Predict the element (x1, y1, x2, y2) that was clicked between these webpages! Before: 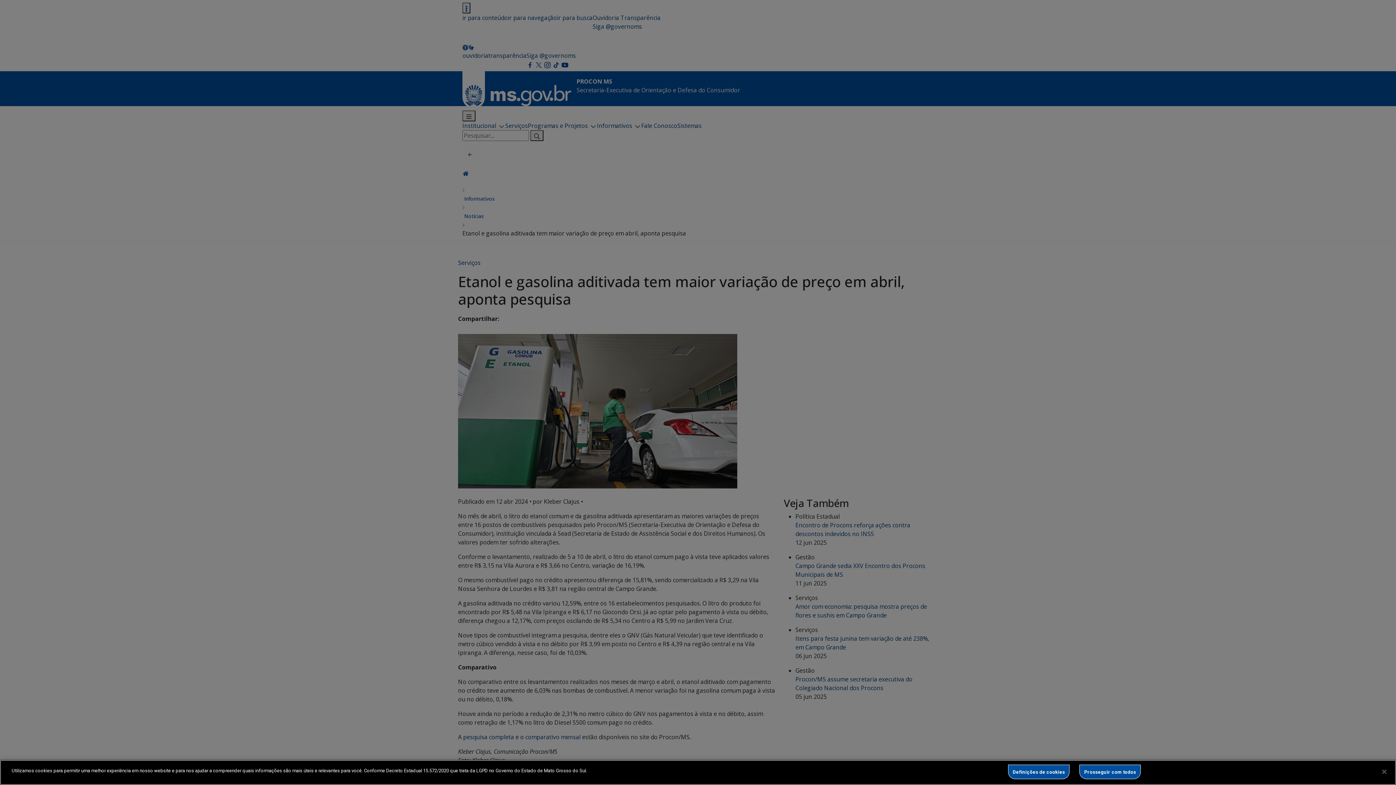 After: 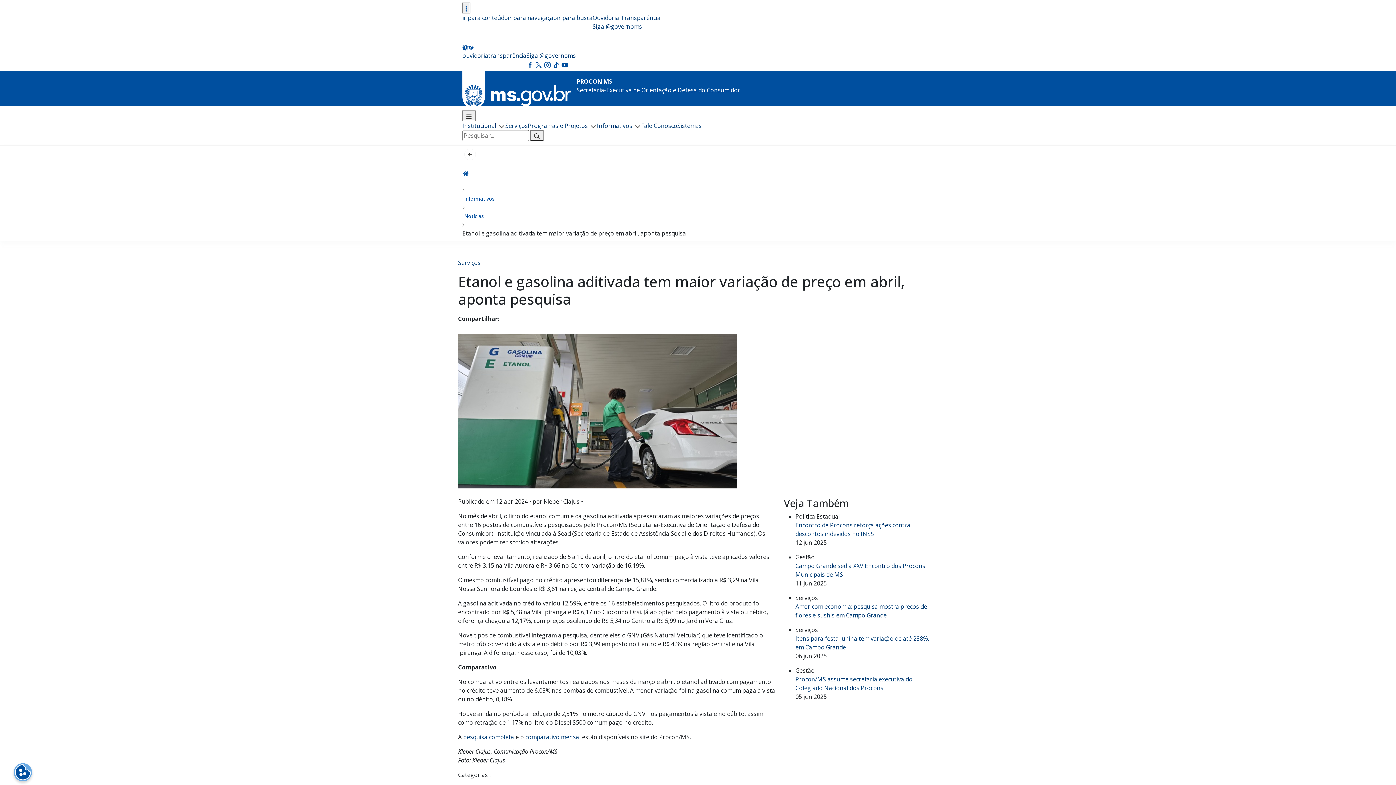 Action: bbox: (1376, 764, 1392, 780) label: Fechar